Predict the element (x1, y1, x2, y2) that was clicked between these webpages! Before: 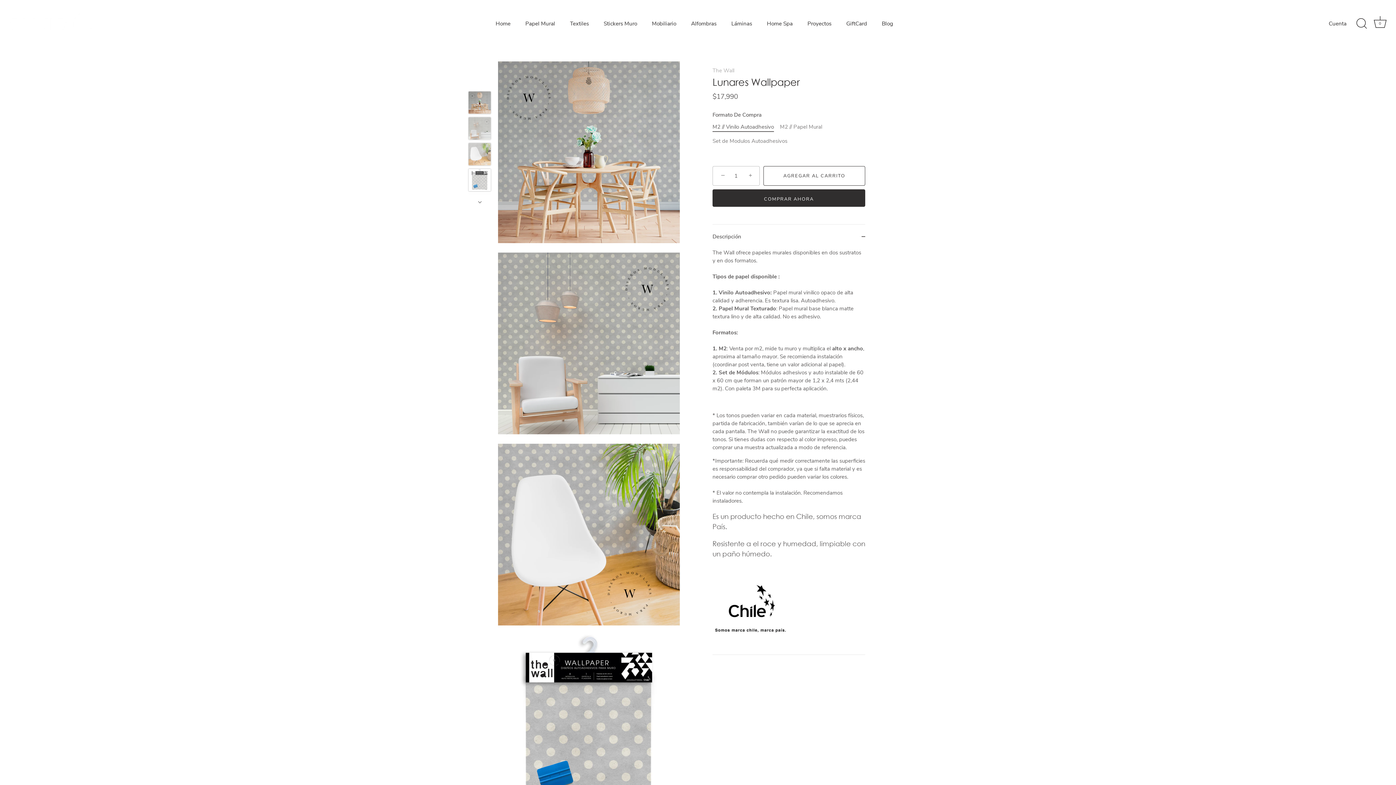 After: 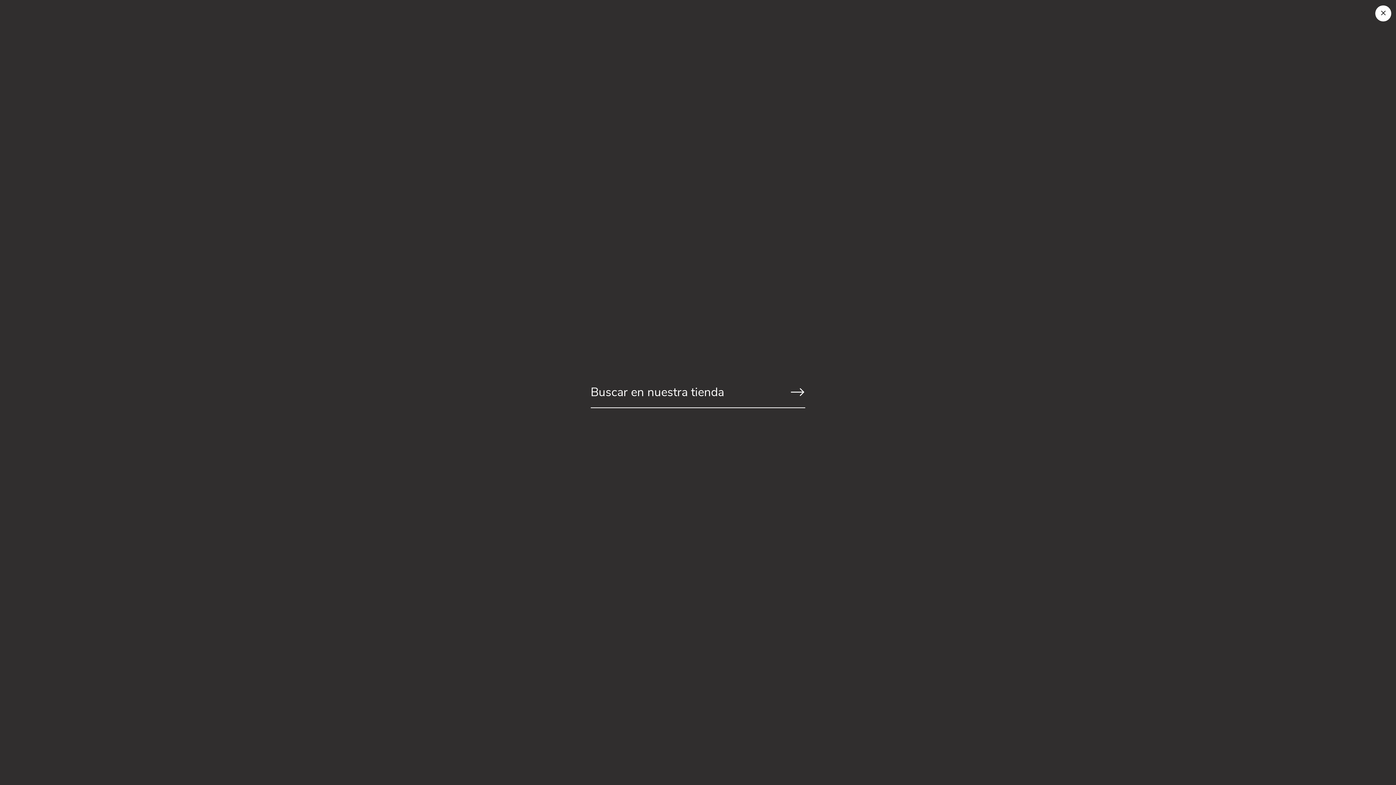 Action: label: Buscar bbox: (1353, 15, 1369, 31)